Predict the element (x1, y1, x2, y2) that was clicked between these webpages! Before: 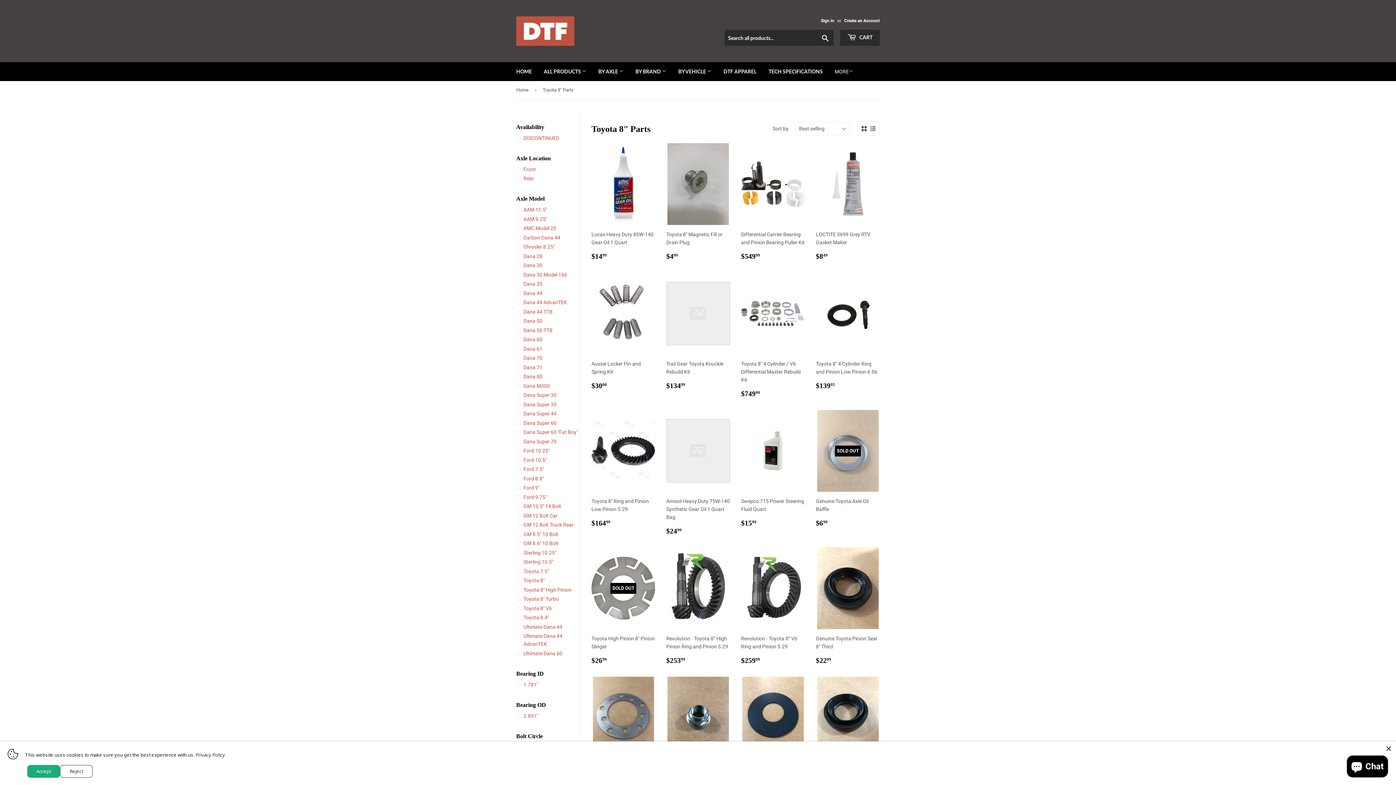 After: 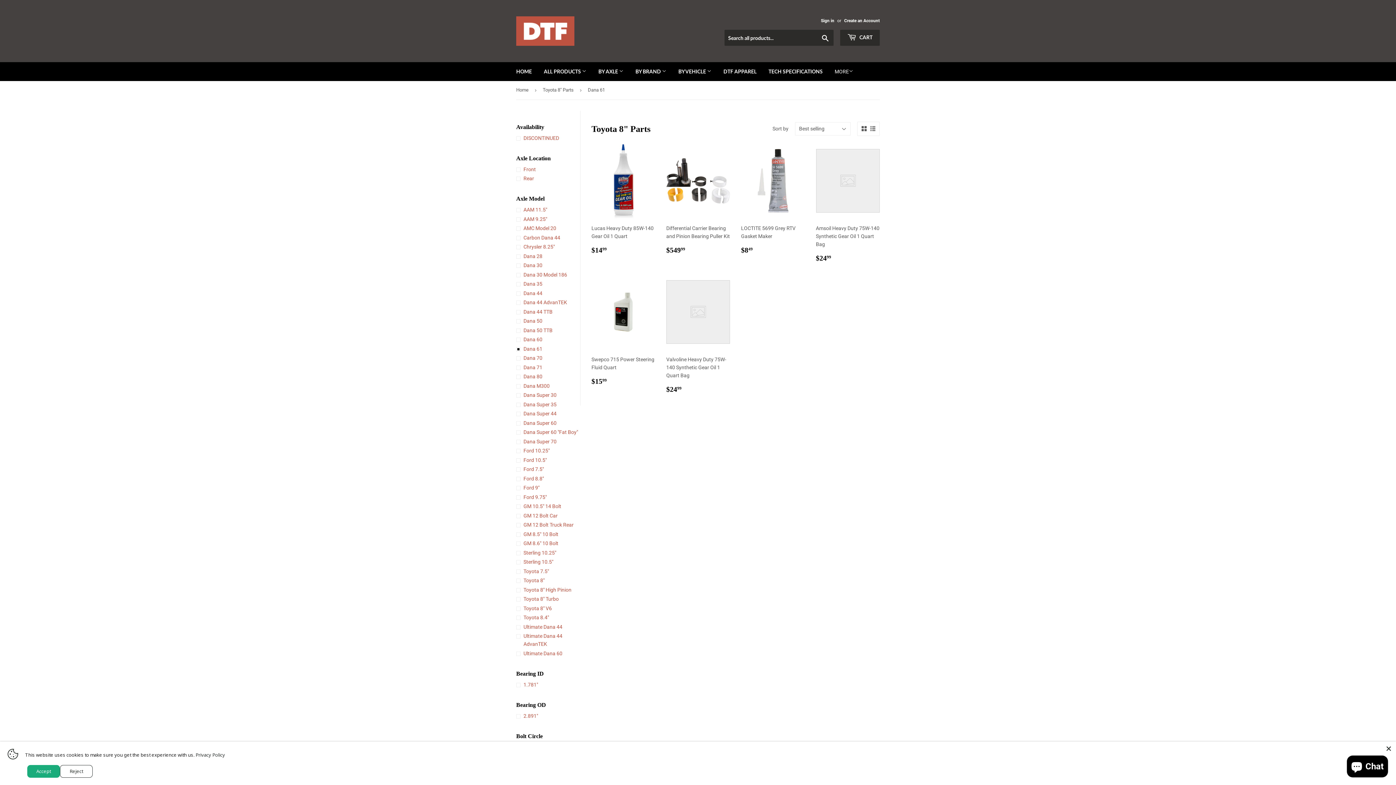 Action: bbox: (516, 345, 580, 353) label: Dana 61